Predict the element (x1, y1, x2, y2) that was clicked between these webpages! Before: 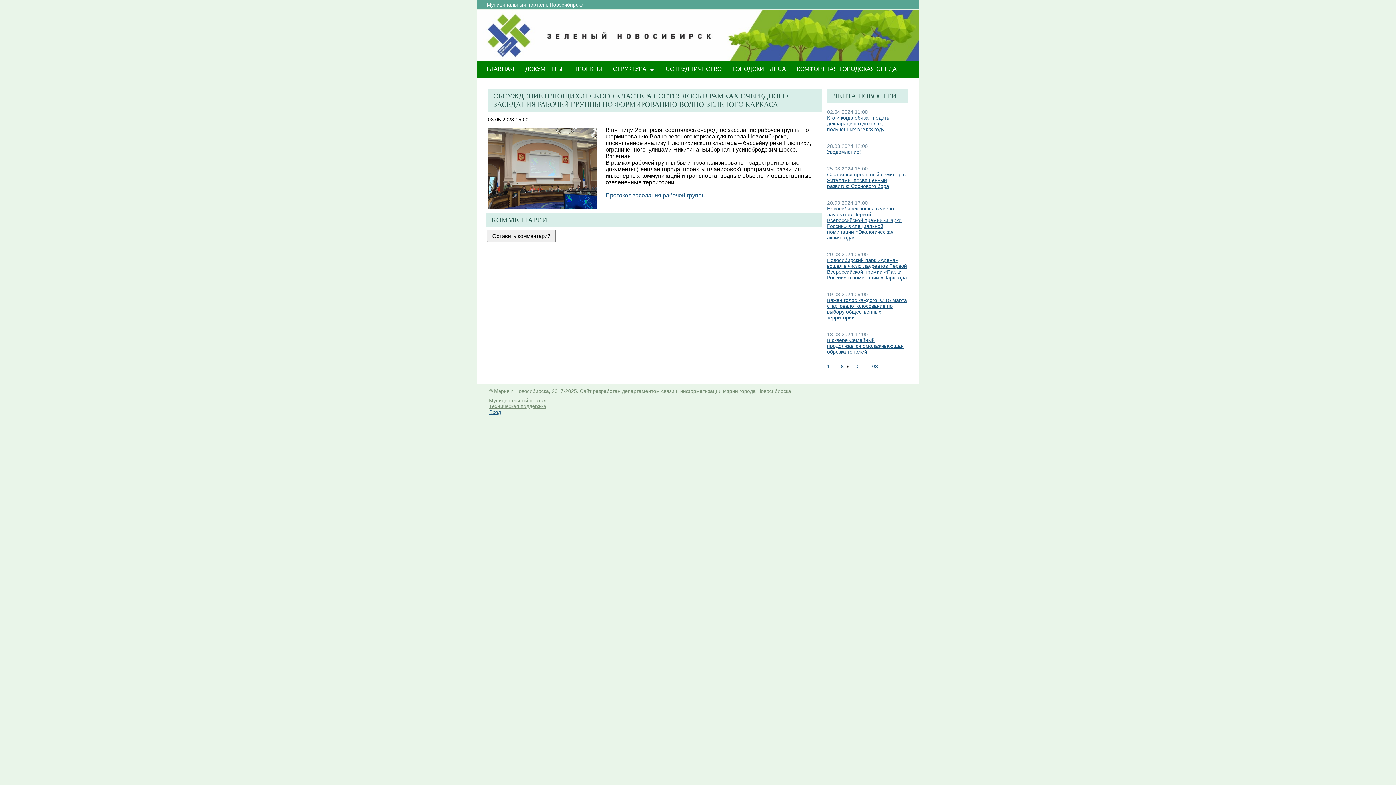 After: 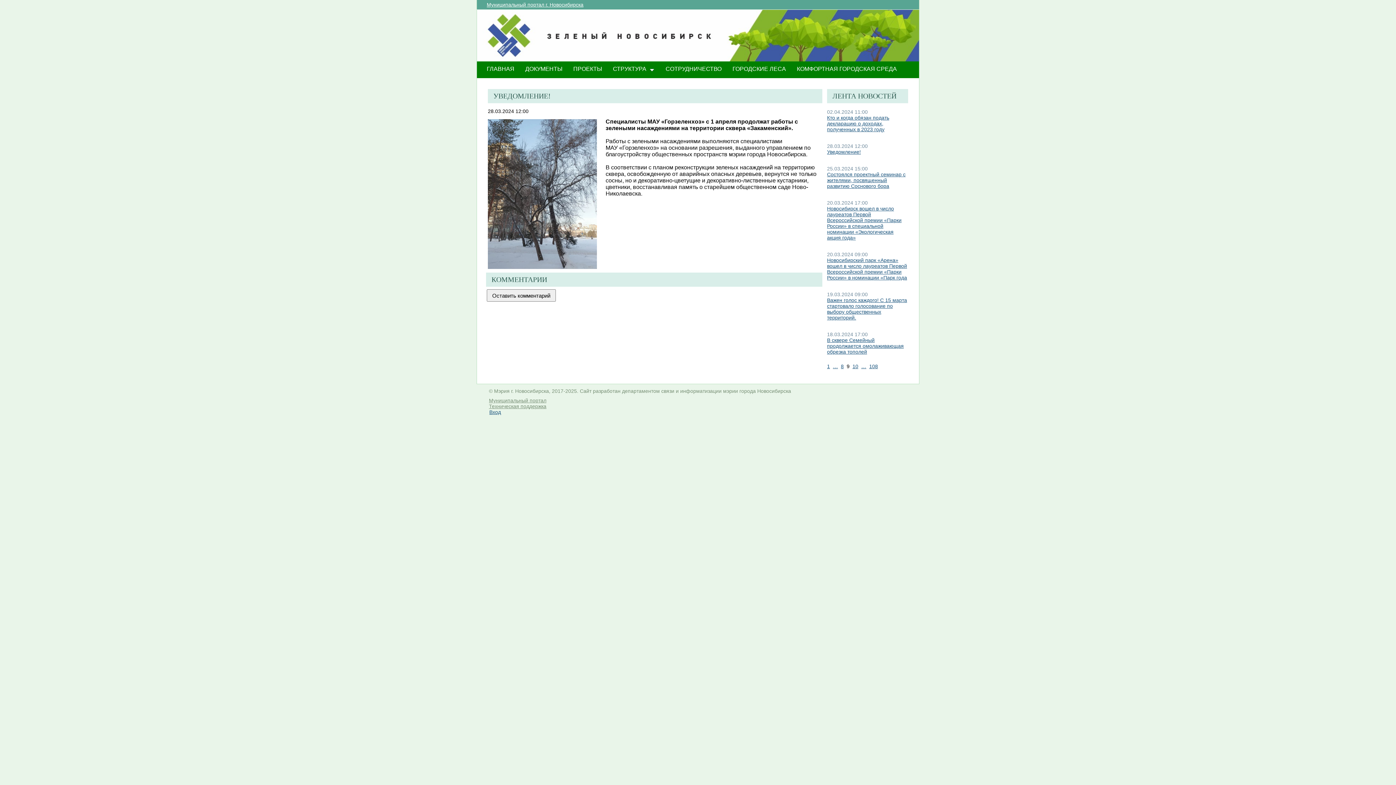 Action: label: ​Уведомление! bbox: (827, 149, 861, 154)